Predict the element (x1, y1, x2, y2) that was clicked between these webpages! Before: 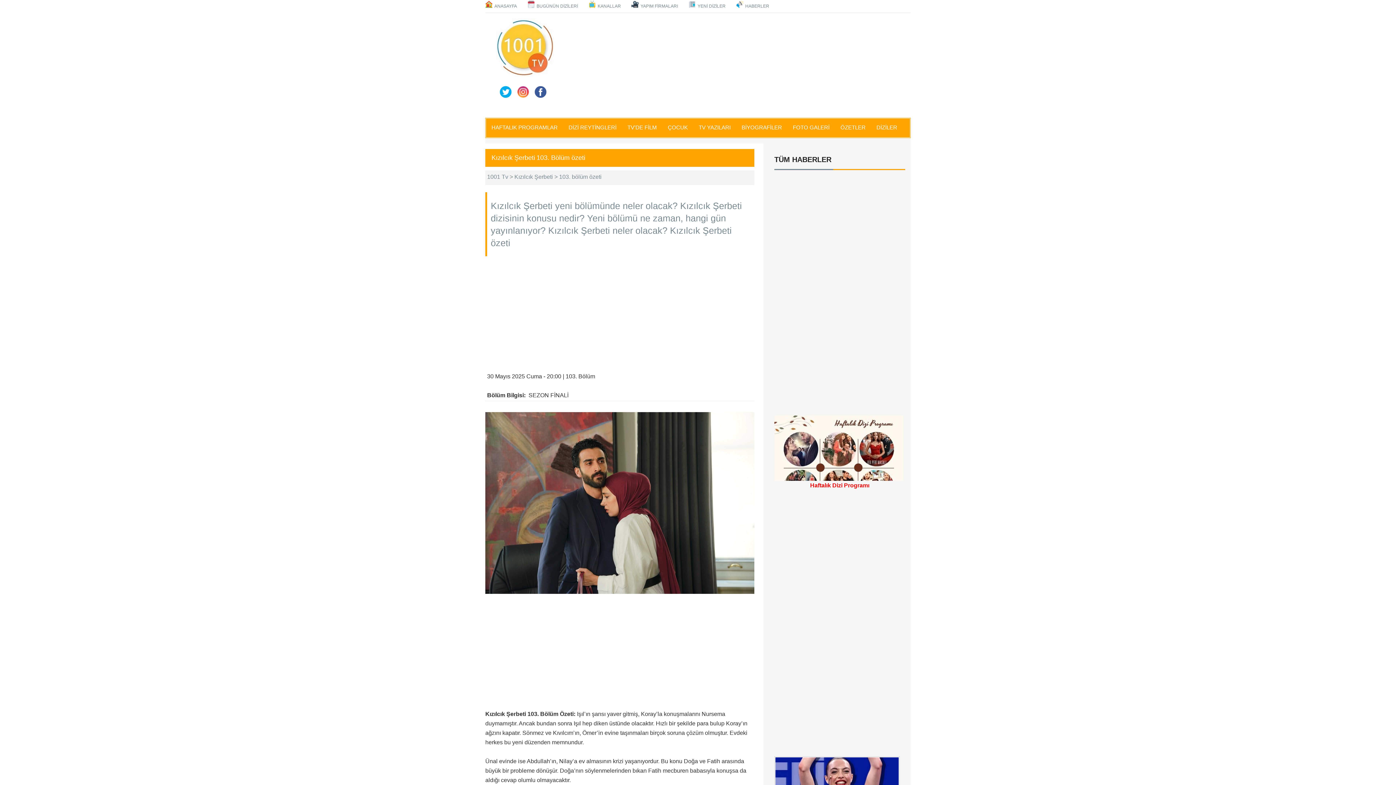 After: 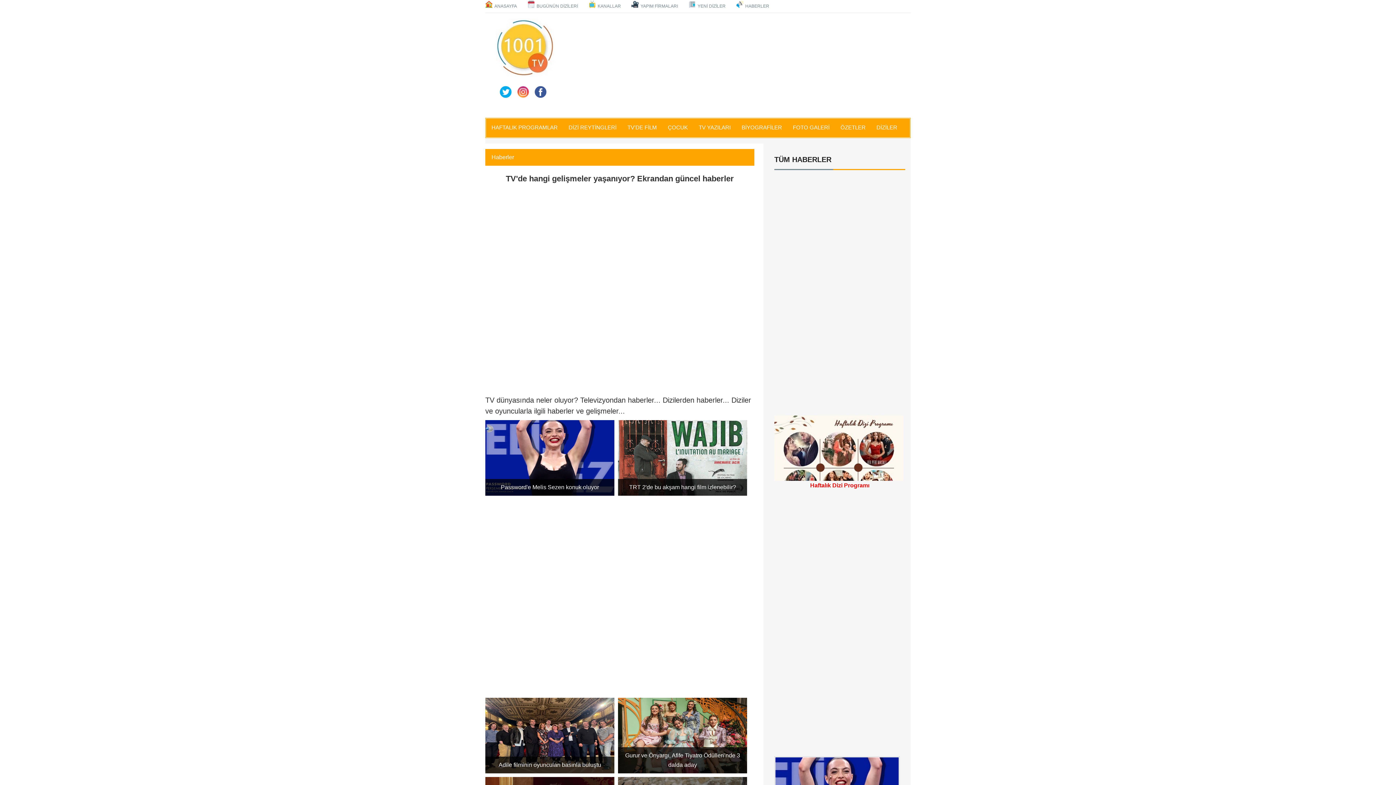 Action: label: HABERLER bbox: (741, 0, 773, 12)